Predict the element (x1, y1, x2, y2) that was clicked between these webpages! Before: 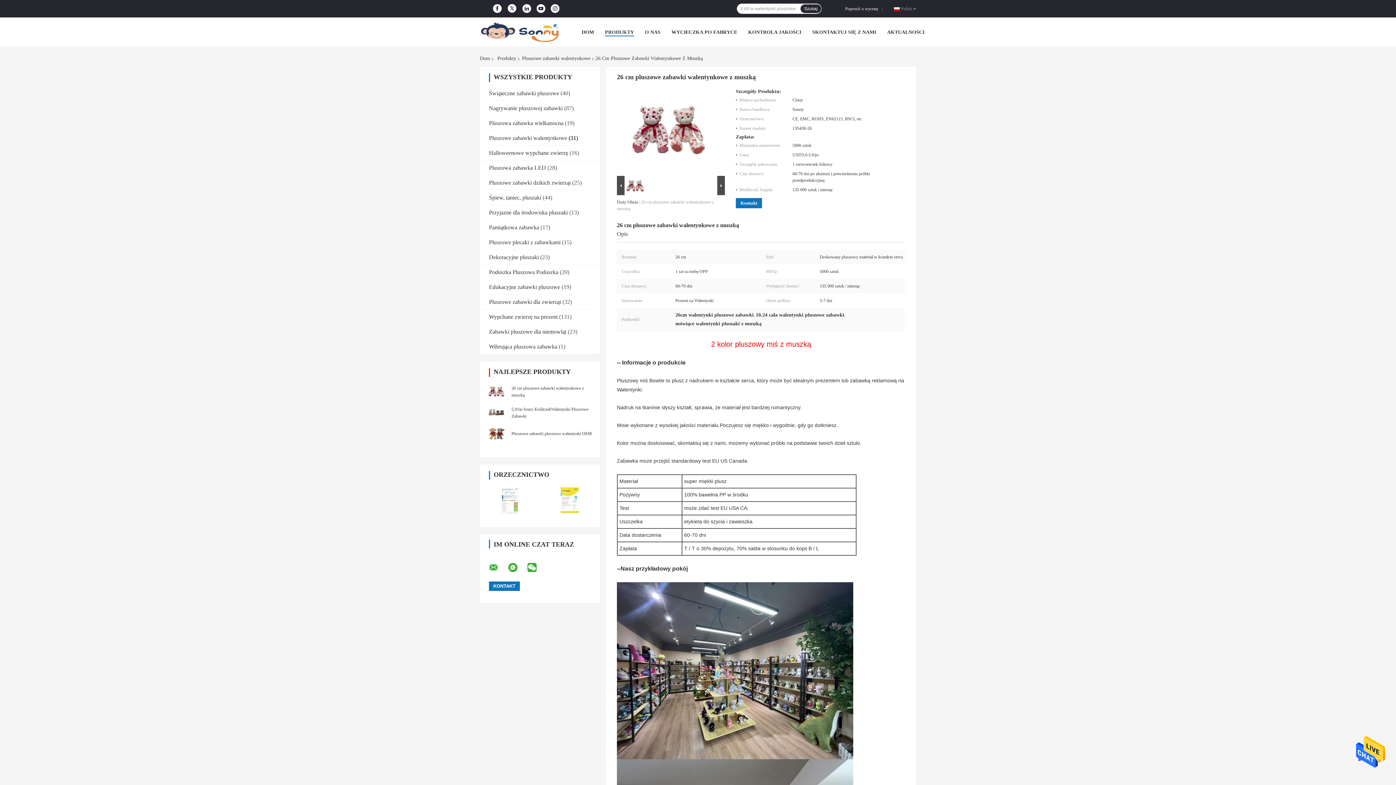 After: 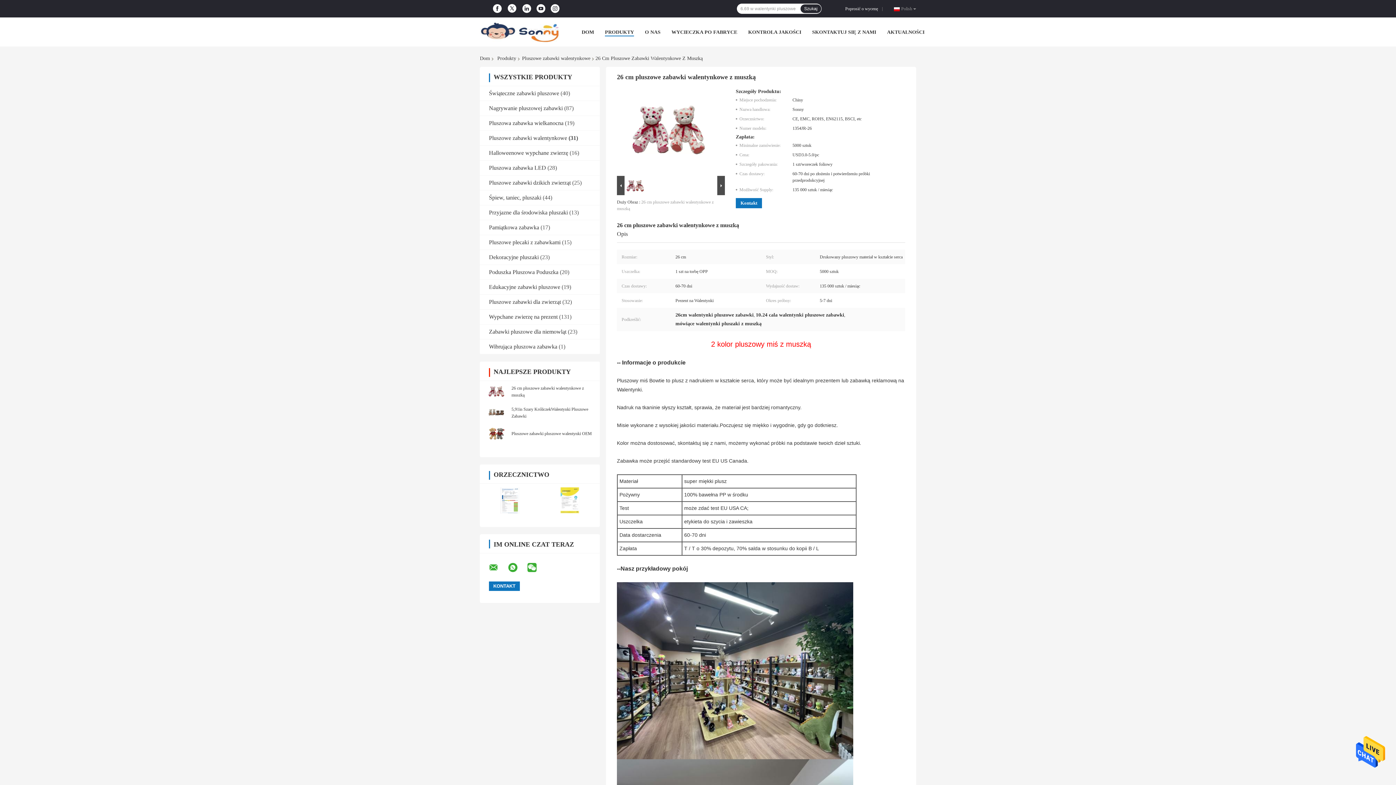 Action: bbox: (1356, 750, 1385, 755)